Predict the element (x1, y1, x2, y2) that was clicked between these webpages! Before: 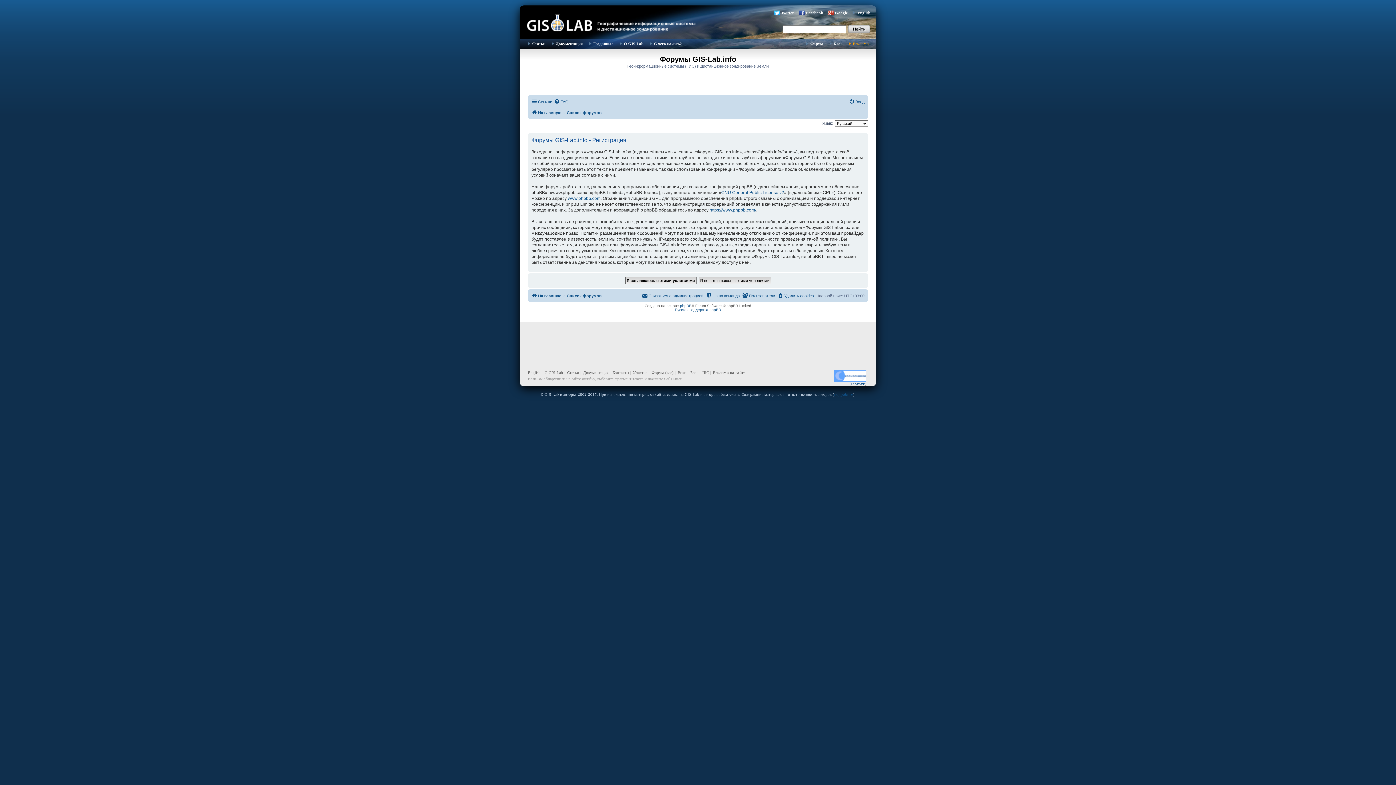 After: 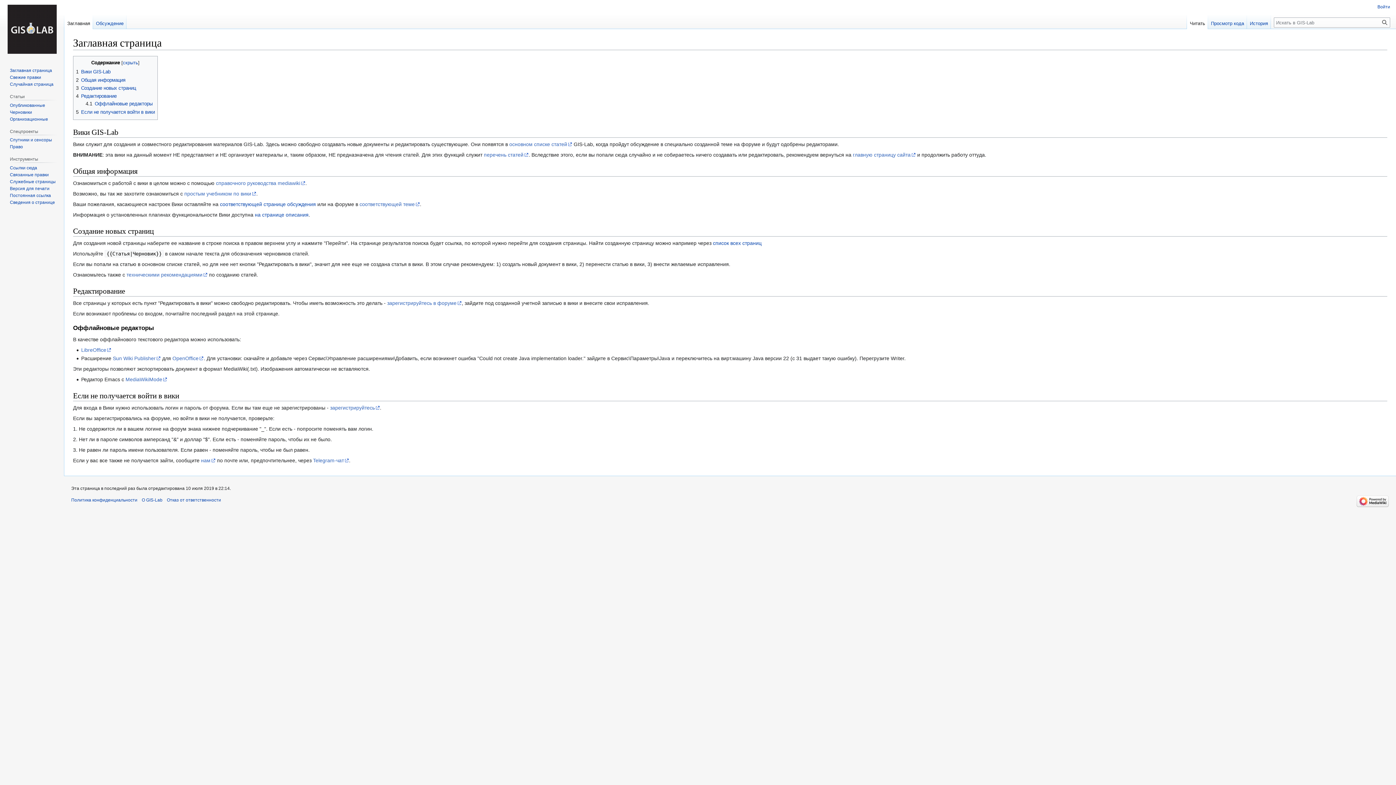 Action: bbox: (675, 370, 686, 374) label: Вики